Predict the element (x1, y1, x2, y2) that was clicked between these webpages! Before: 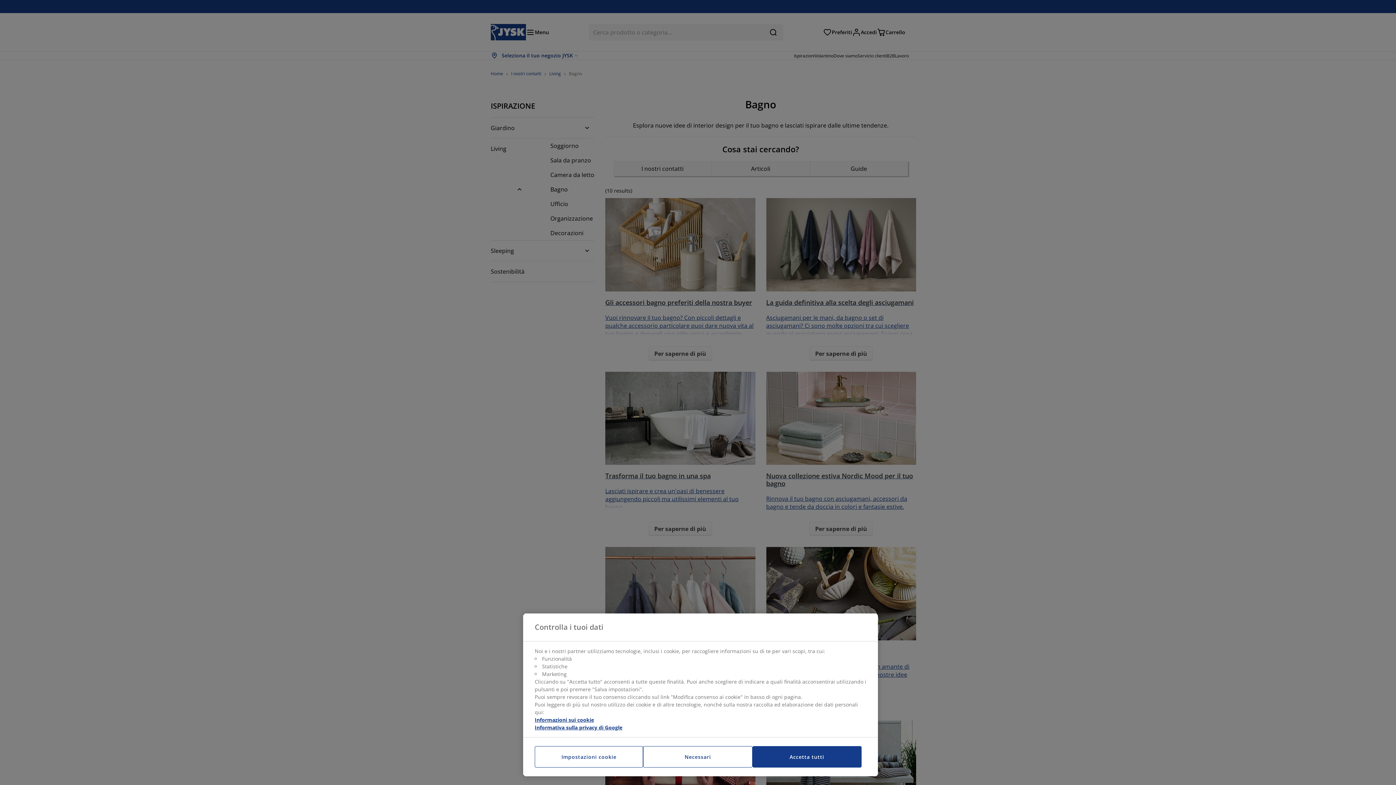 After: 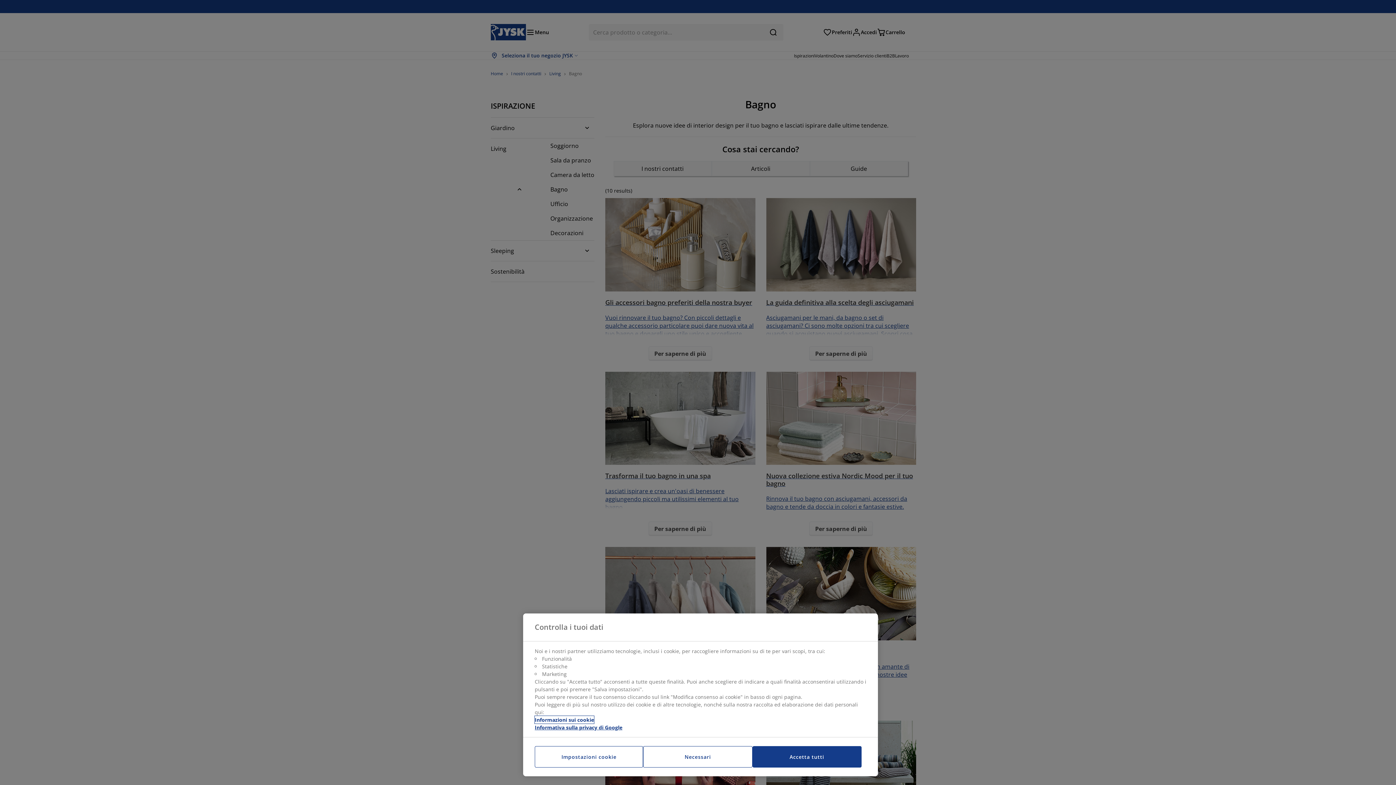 Action: bbox: (534, 716, 594, 724) label: Maggiori informazioni sulla tua privacy, apre in una nuova scheda